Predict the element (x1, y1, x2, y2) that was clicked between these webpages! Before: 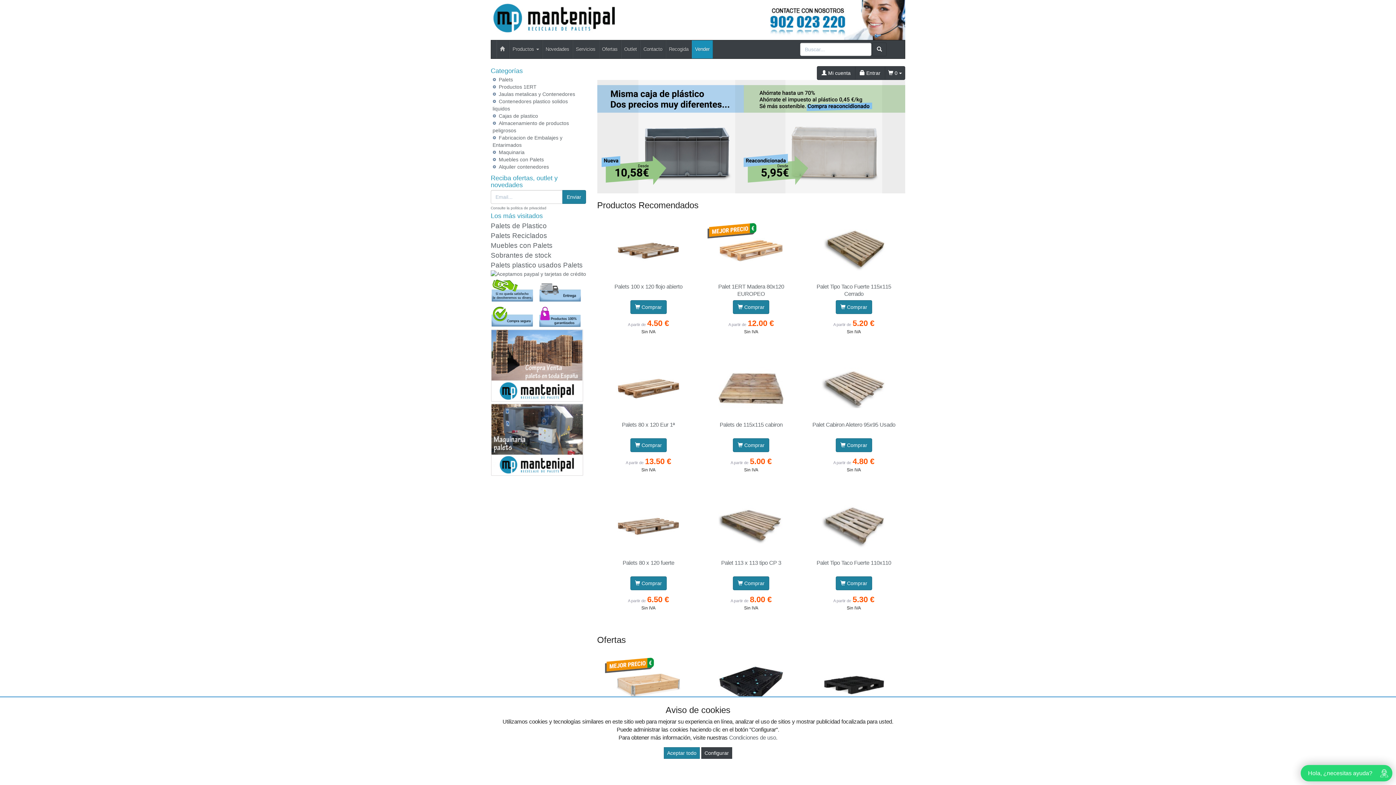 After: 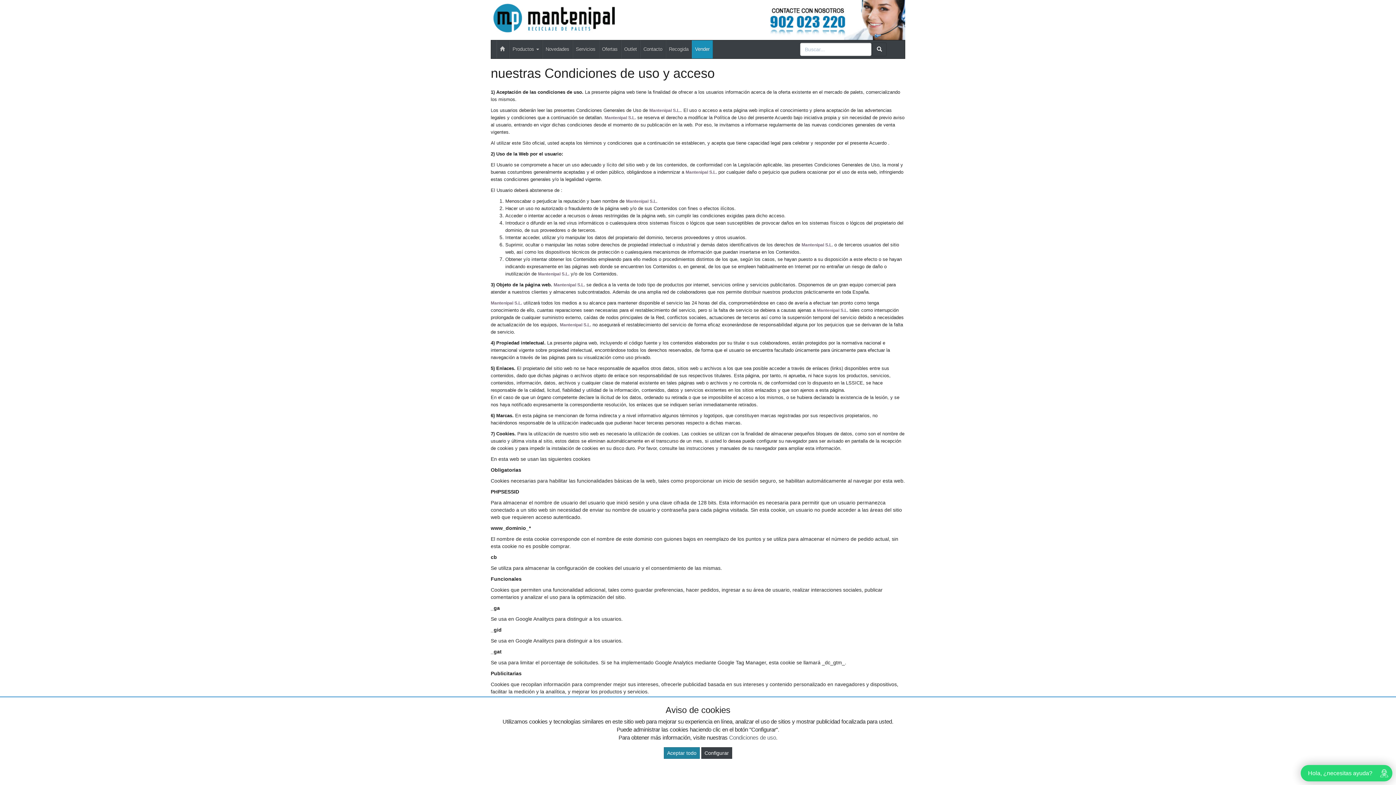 Action: label: Condiciones de uso bbox: (729, 734, 776, 741)